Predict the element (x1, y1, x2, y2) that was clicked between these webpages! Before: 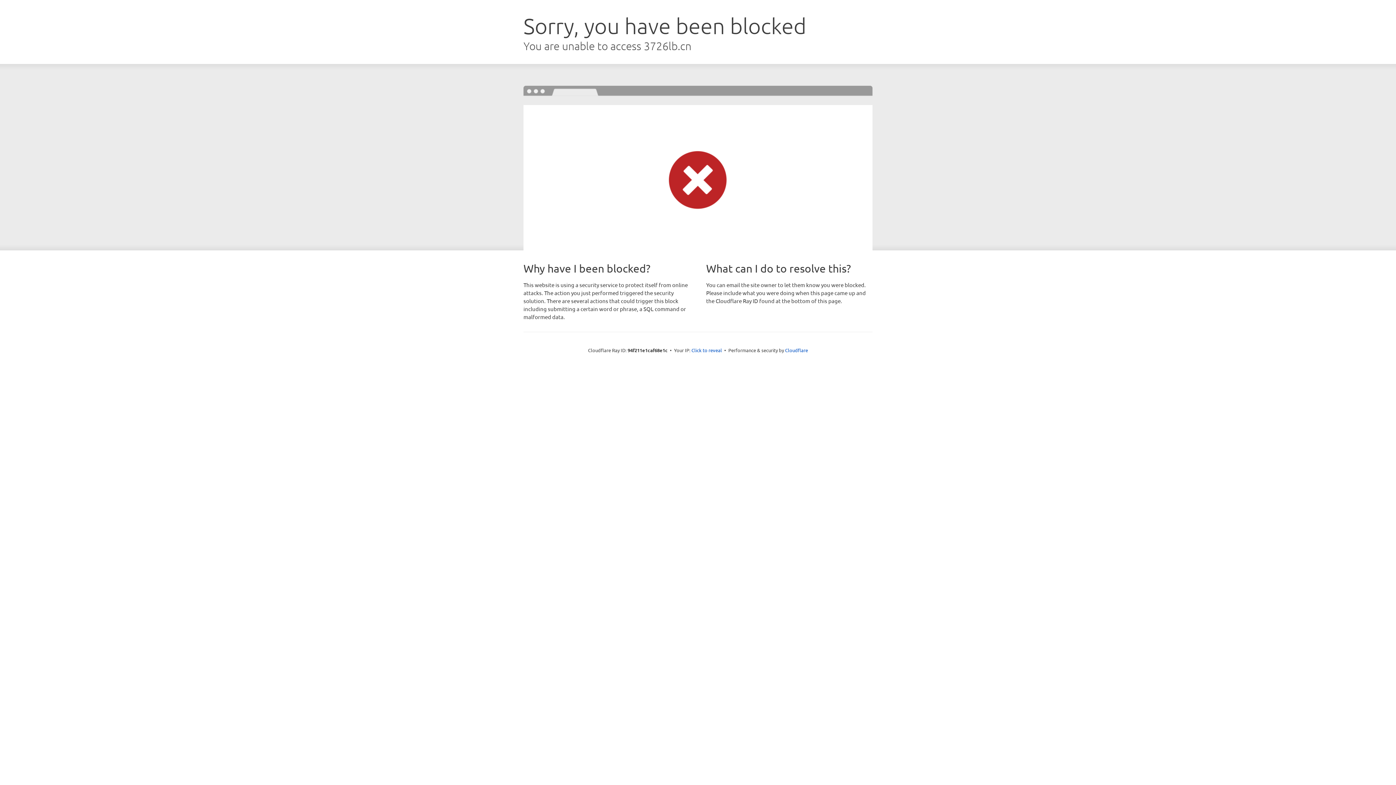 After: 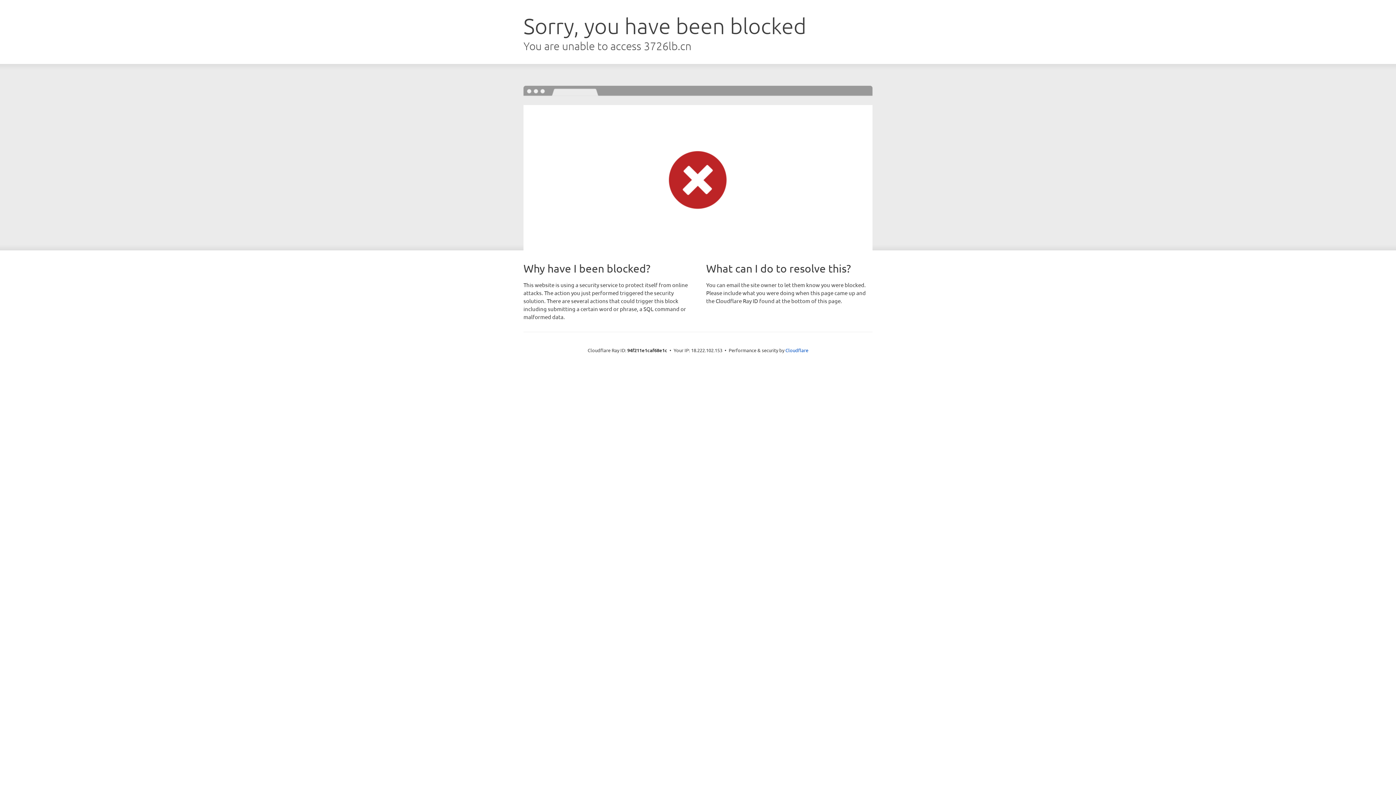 Action: label: Click to reveal bbox: (691, 346, 722, 353)